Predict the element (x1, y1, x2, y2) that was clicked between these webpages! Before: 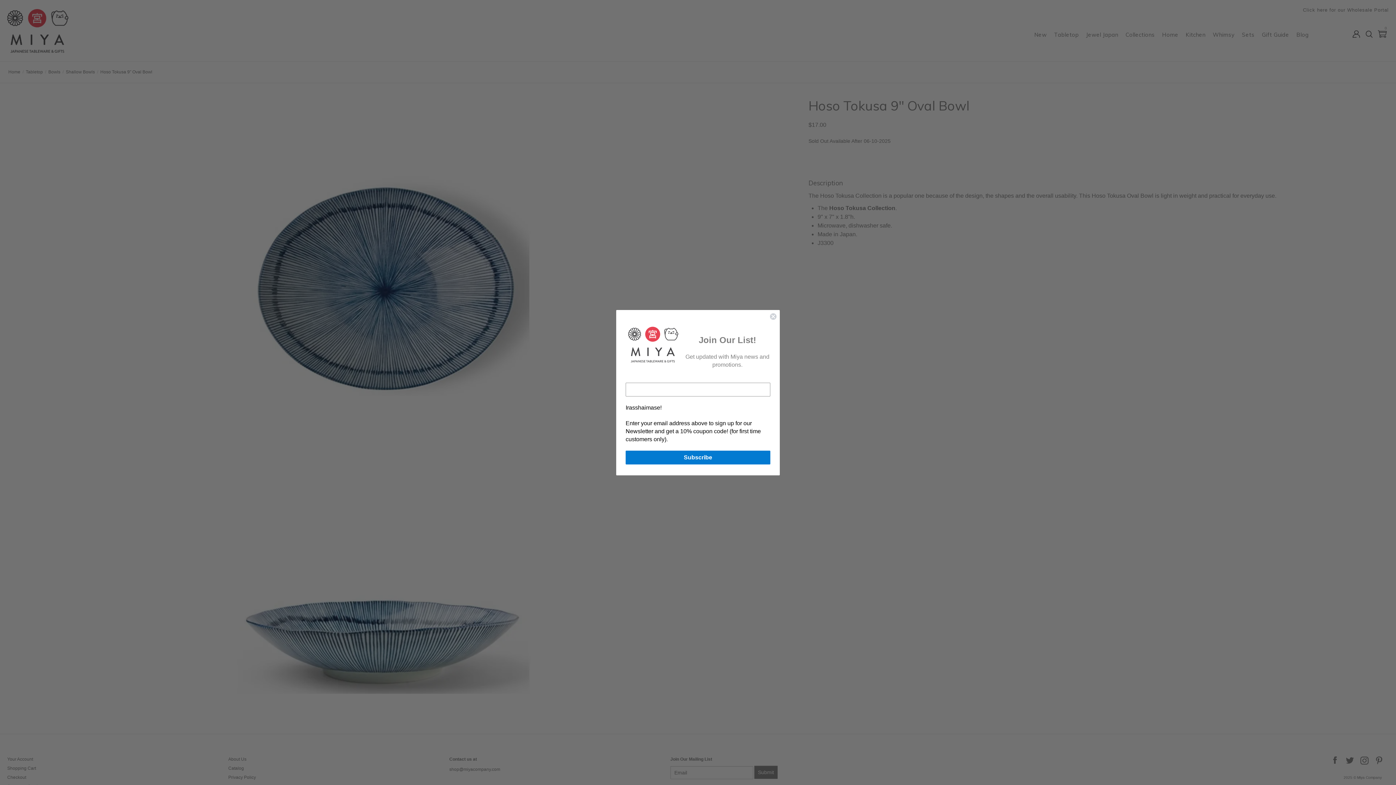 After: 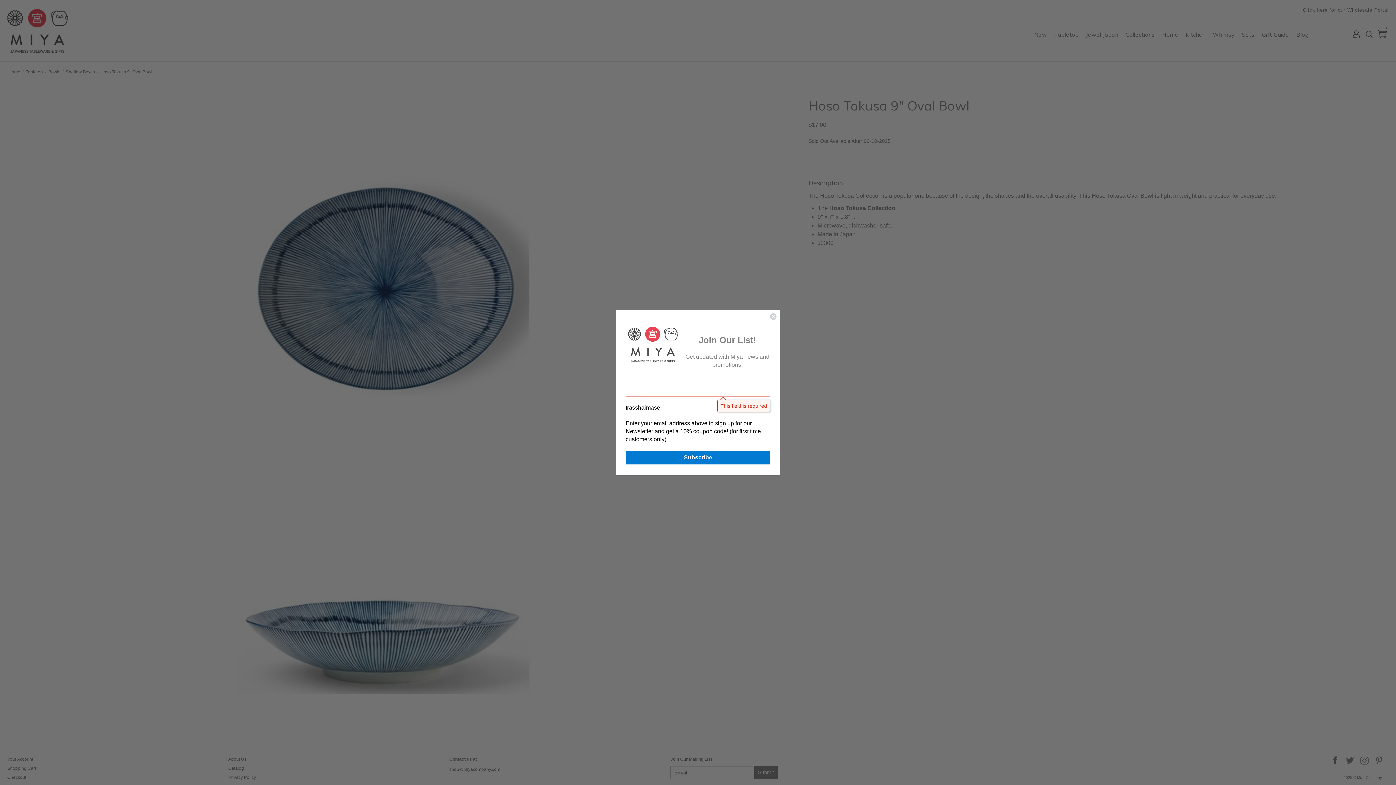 Action: bbox: (625, 450, 770, 464) label: Subscribe